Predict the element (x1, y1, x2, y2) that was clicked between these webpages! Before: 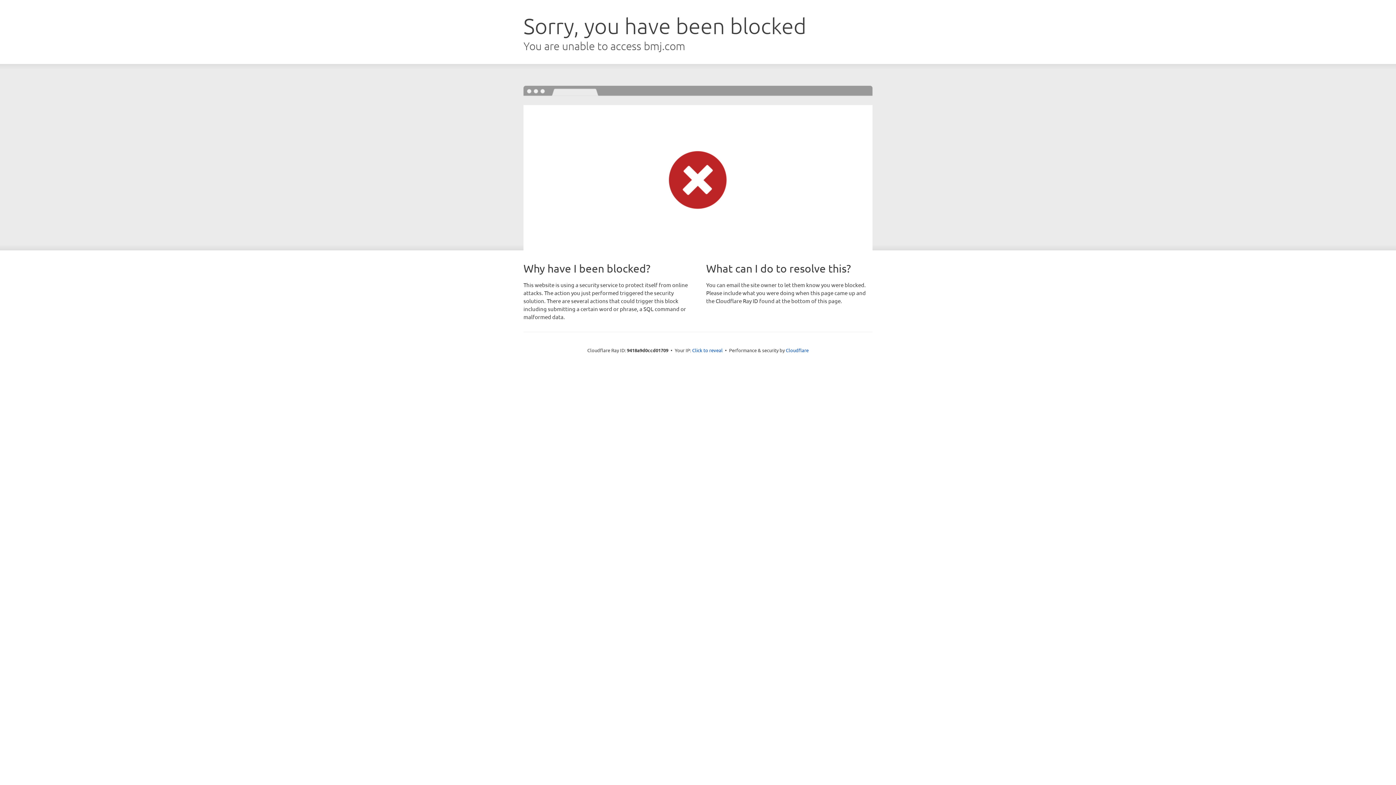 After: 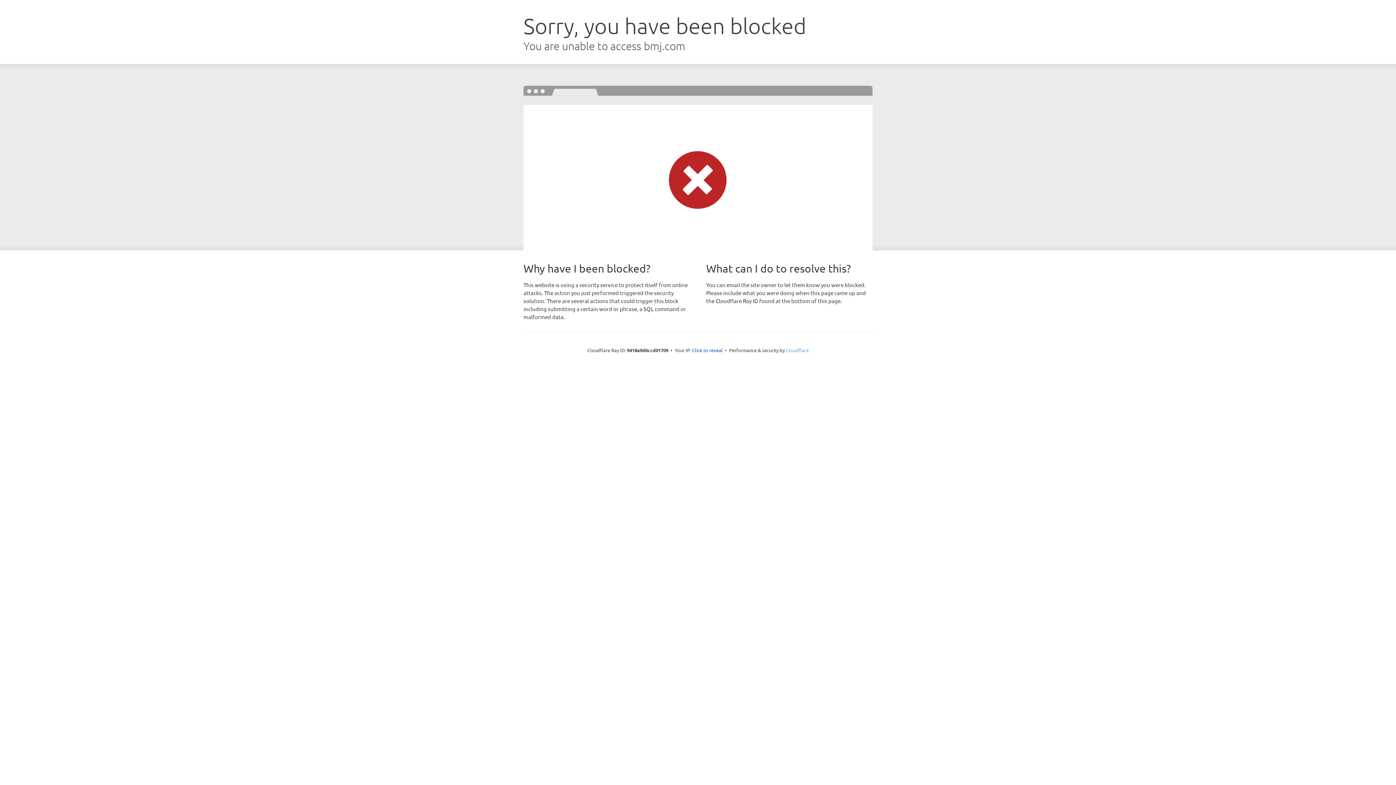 Action: bbox: (786, 347, 808, 353) label: Cloudflare